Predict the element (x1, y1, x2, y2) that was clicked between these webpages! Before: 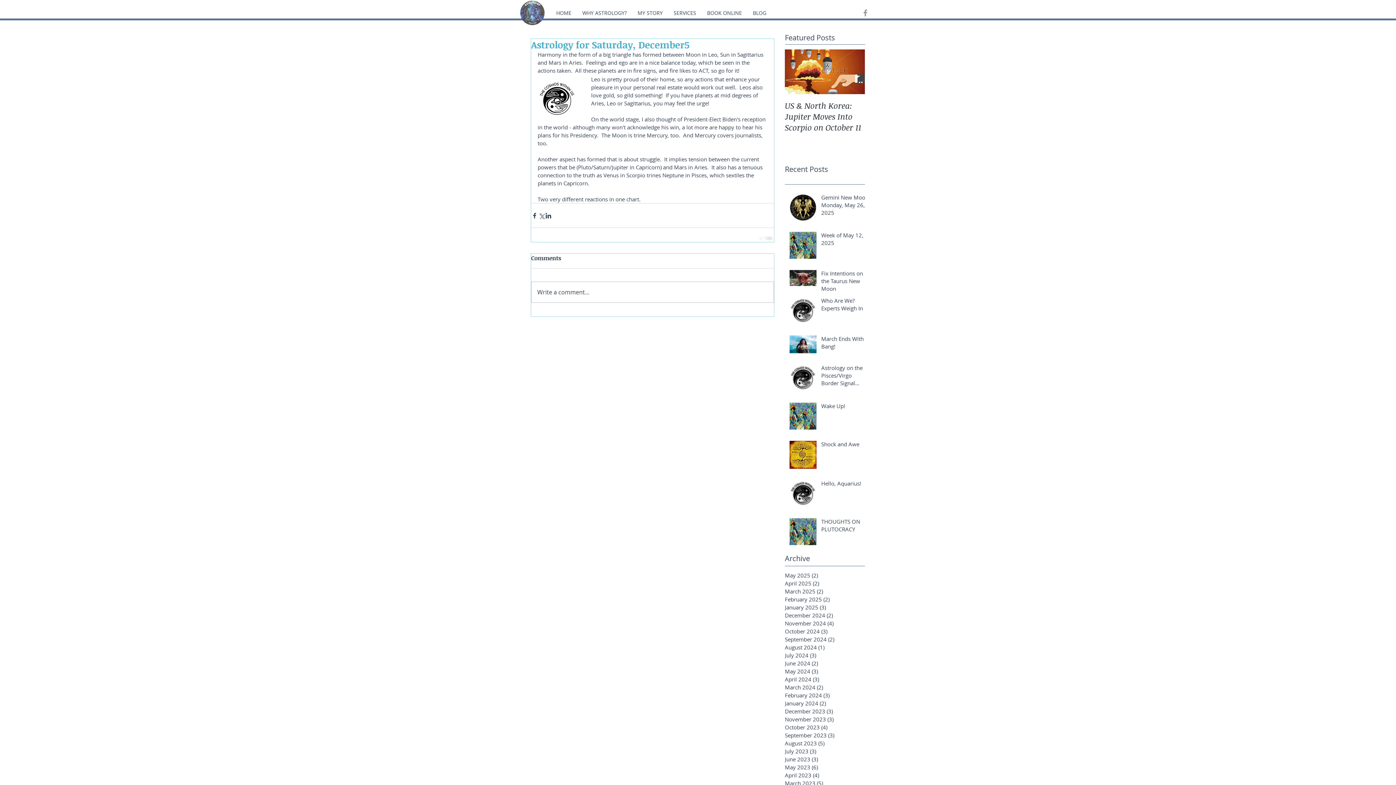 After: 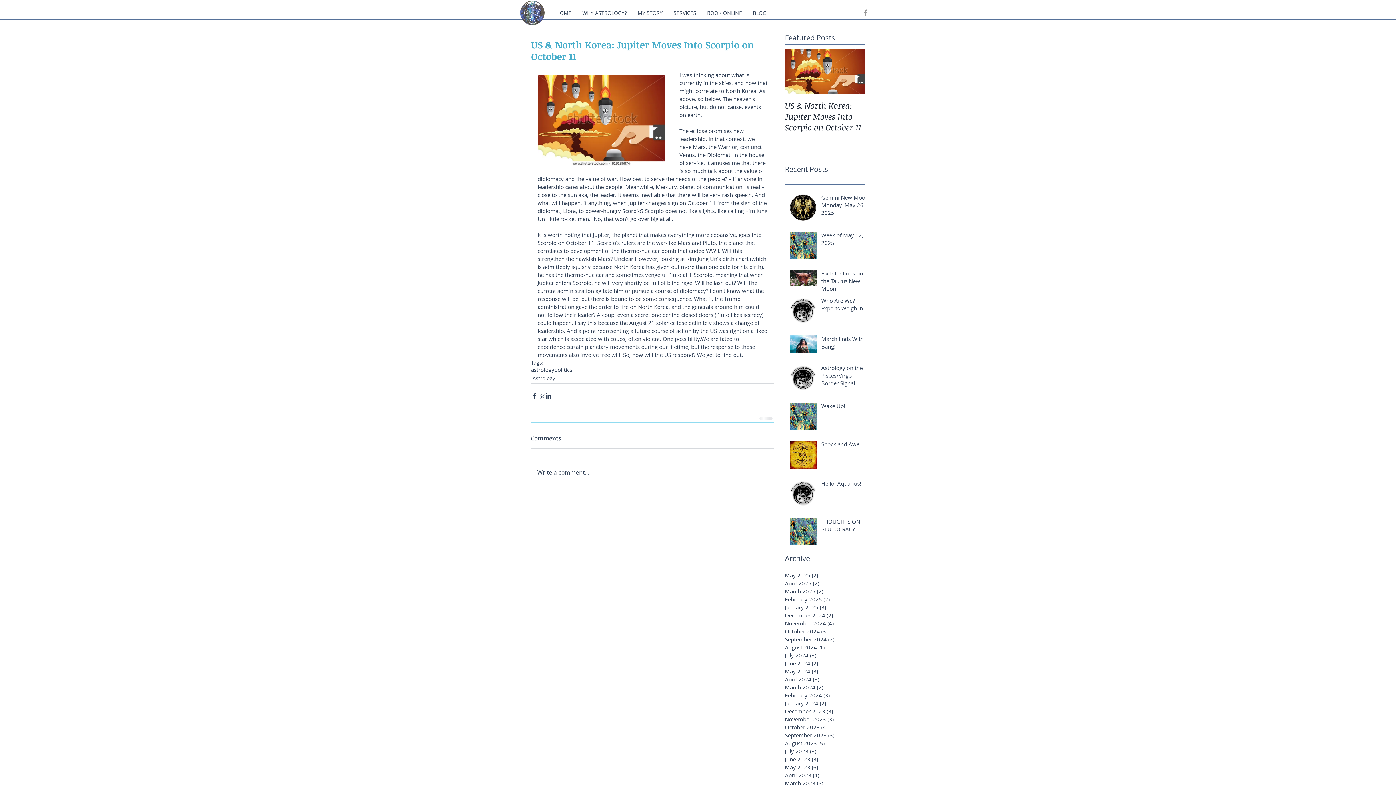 Action: bbox: (785, 100, 865, 132) label: US & North Korea: Jupiter Moves Into Scorpio on October 11